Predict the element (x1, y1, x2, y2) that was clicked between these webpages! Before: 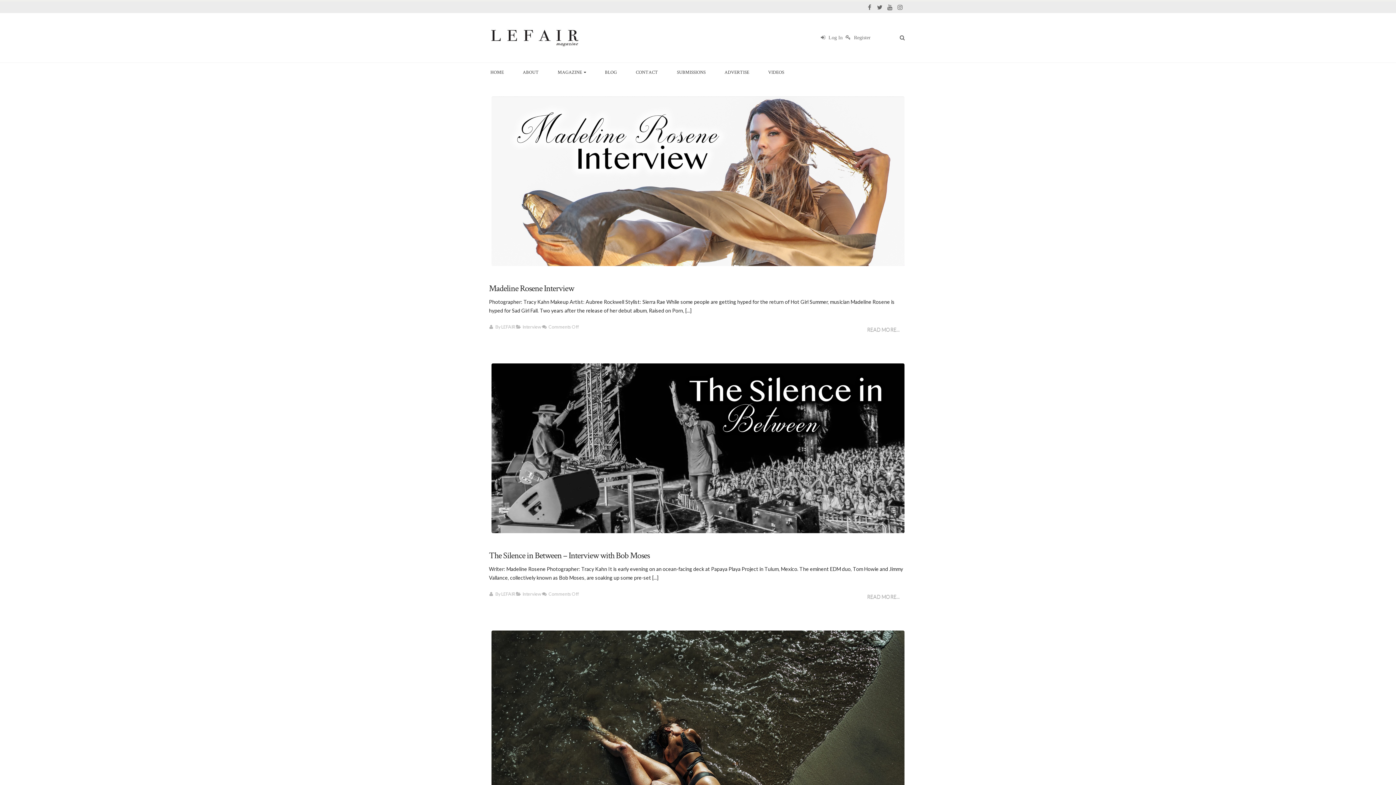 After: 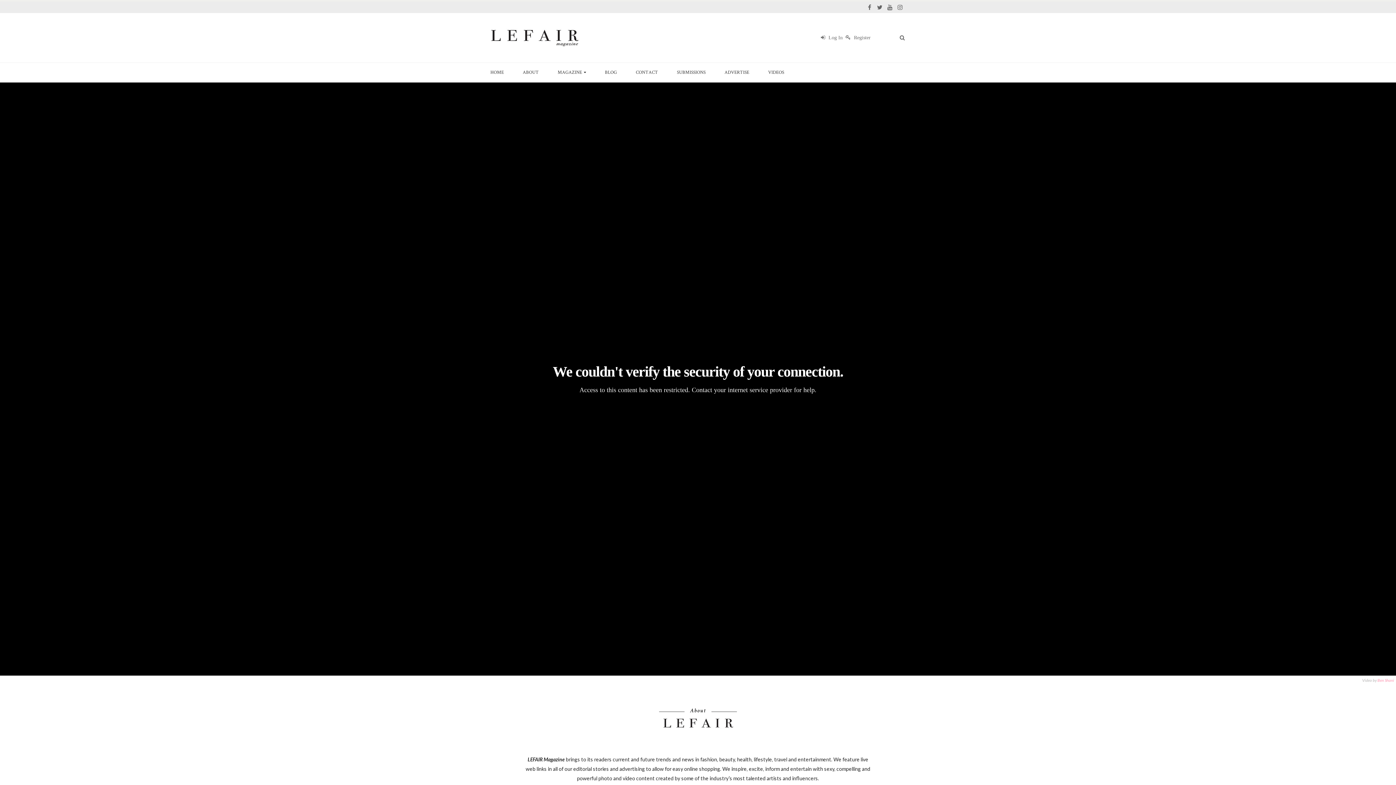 Action: bbox: (489, 28, 580, 47)